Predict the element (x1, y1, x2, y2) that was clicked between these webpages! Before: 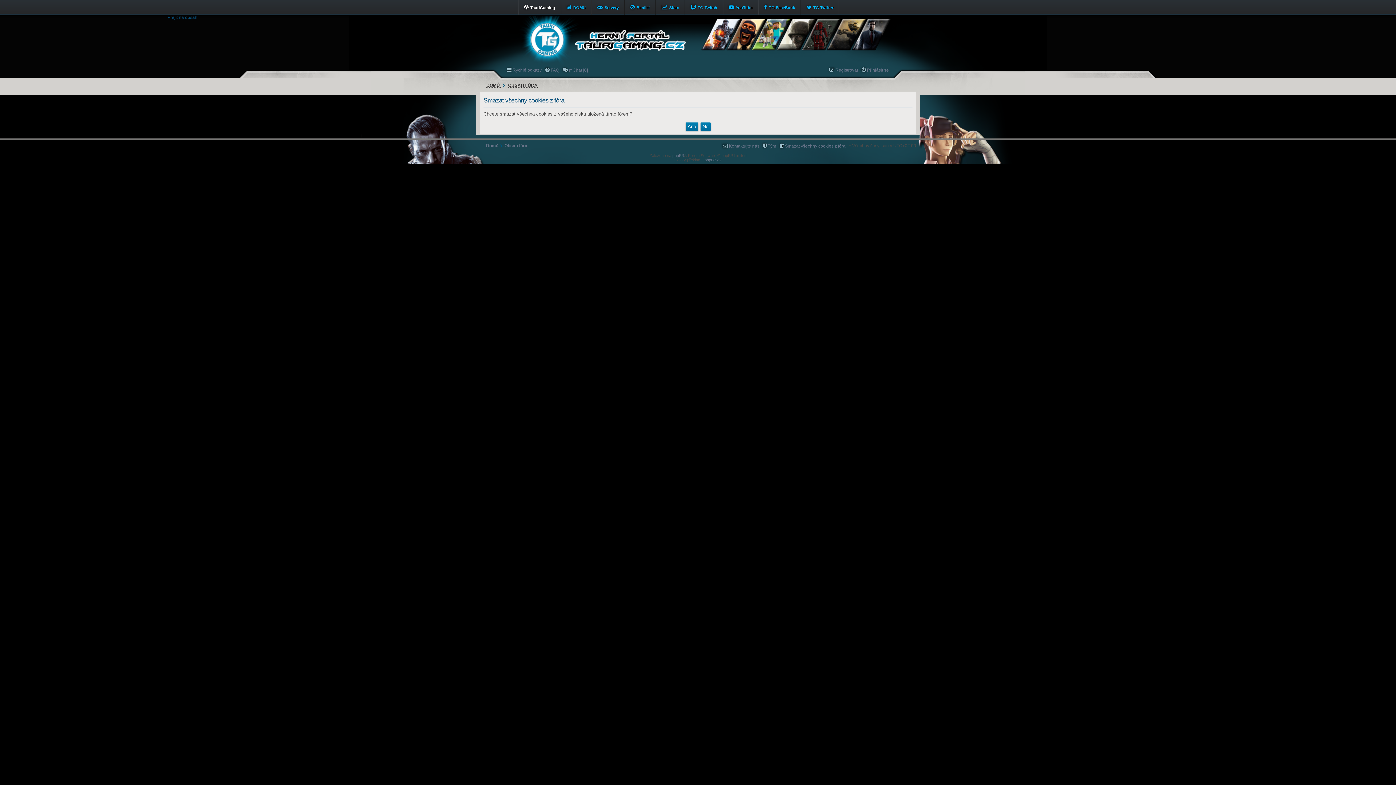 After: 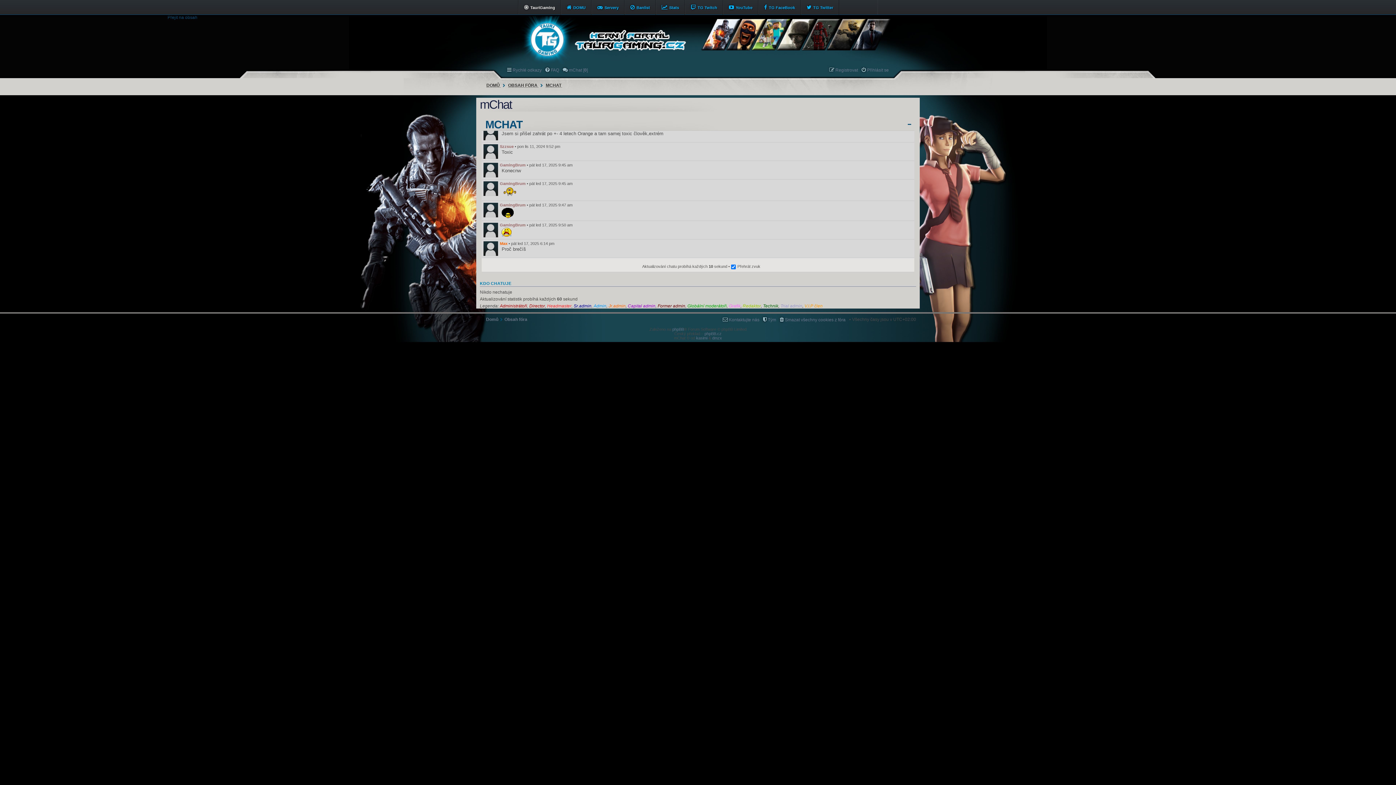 Action: label: mChat [0] bbox: (562, 65, 588, 74)